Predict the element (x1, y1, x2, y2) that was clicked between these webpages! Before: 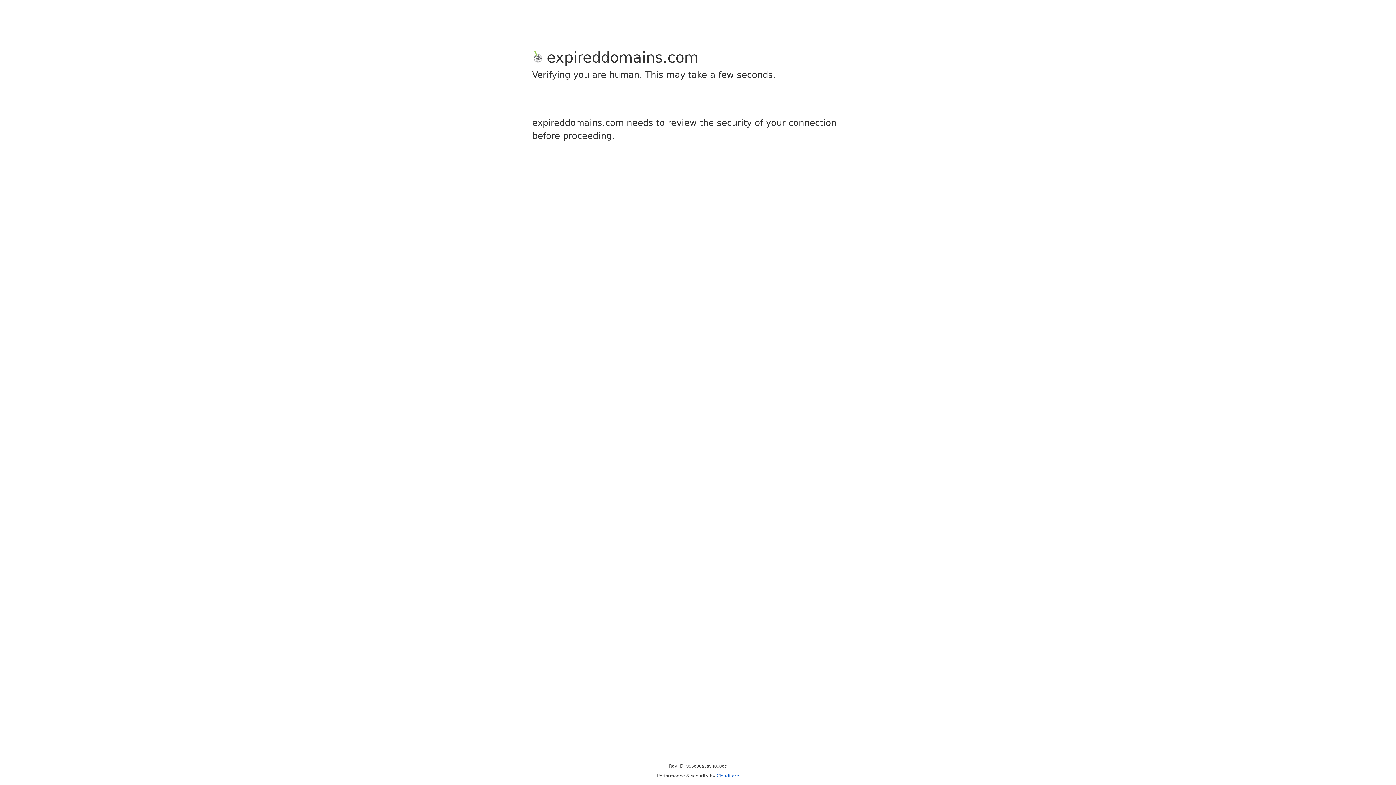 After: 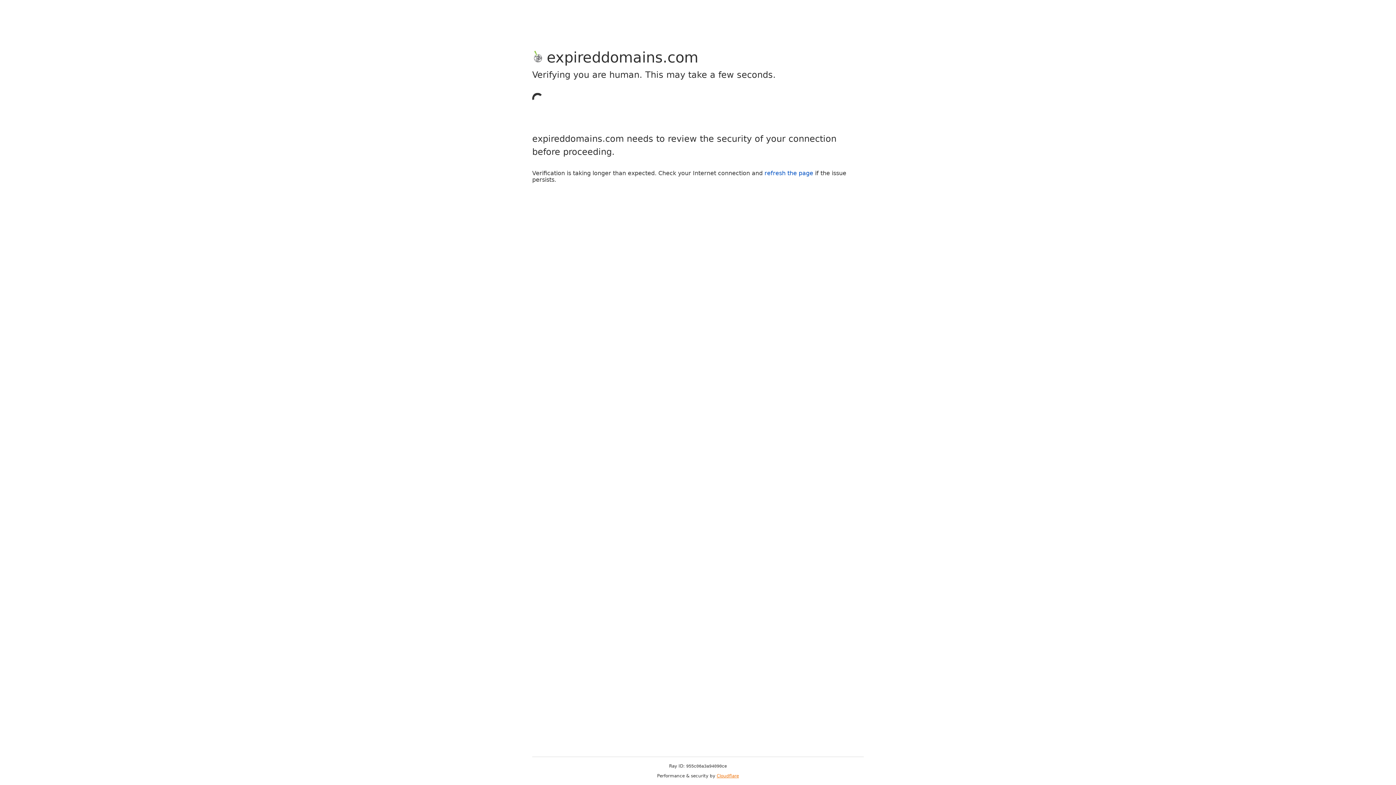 Action: label: Cloudflare bbox: (716, 773, 739, 778)